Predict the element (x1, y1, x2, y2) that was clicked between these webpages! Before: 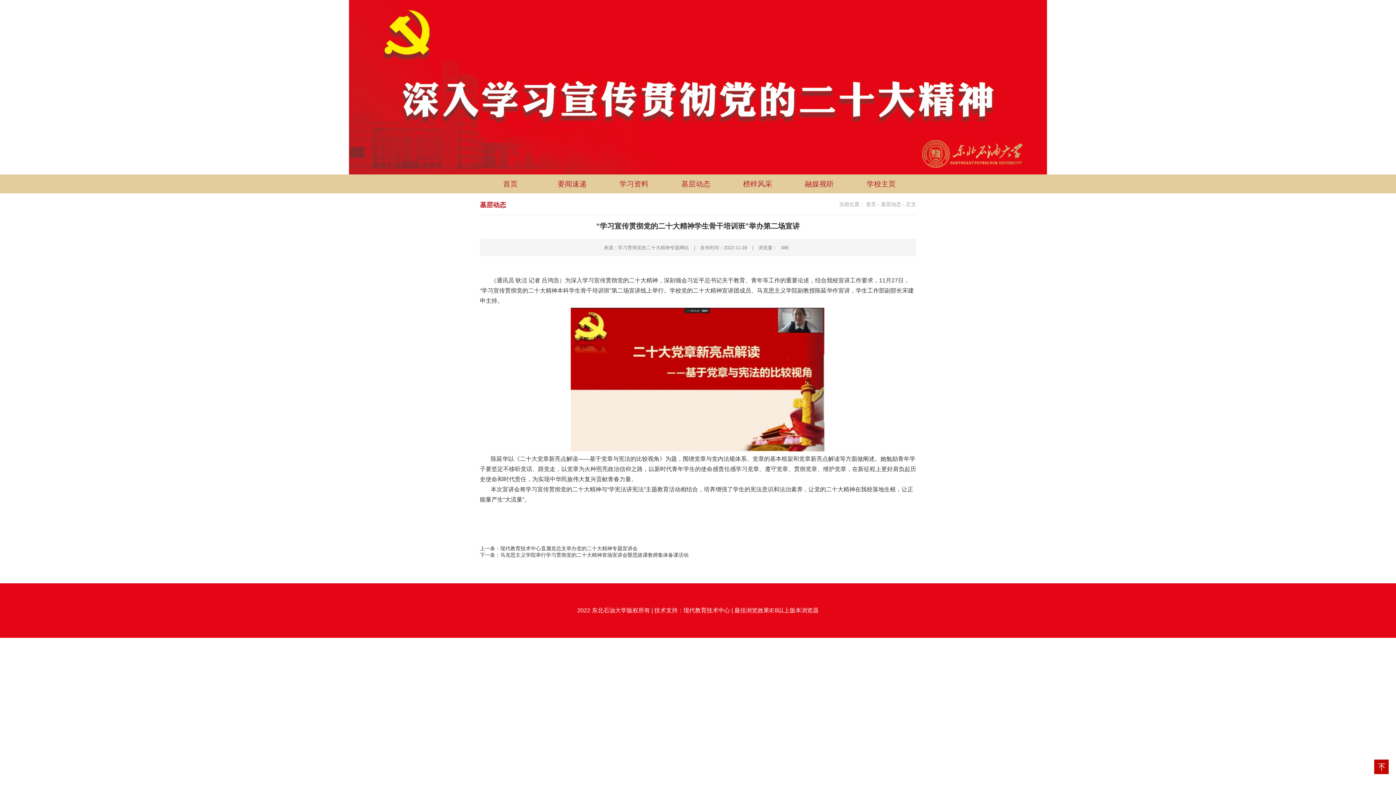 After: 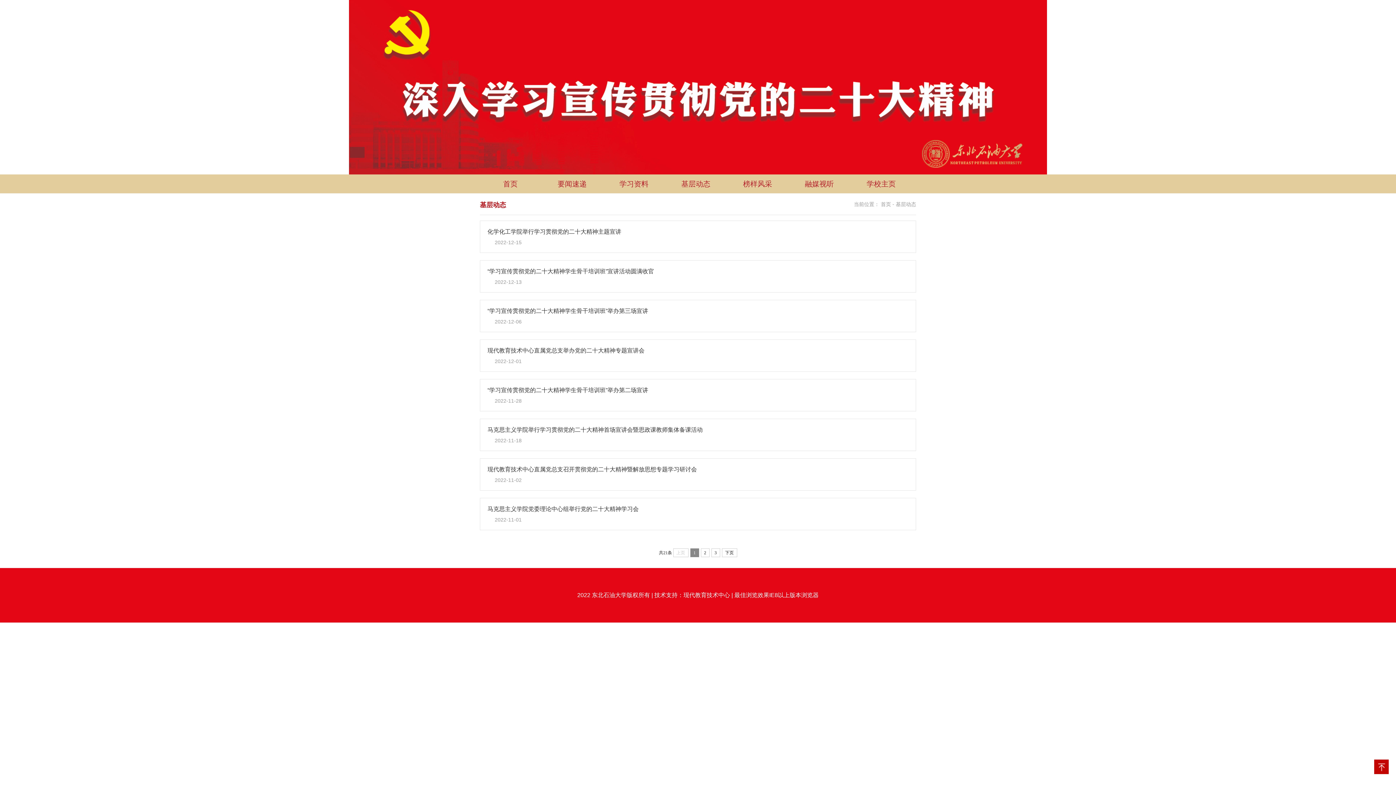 Action: label: 基层动态 bbox: (665, 174, 726, 193)